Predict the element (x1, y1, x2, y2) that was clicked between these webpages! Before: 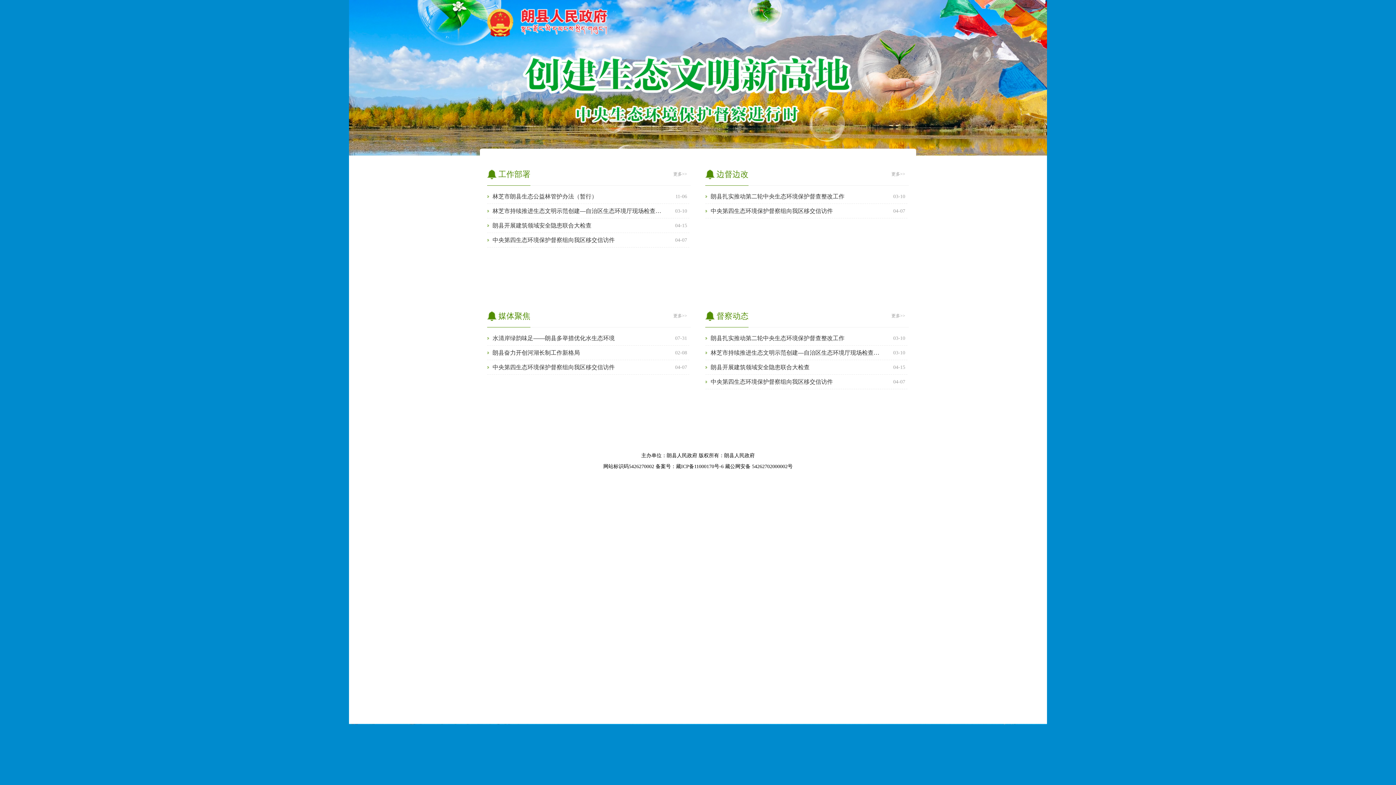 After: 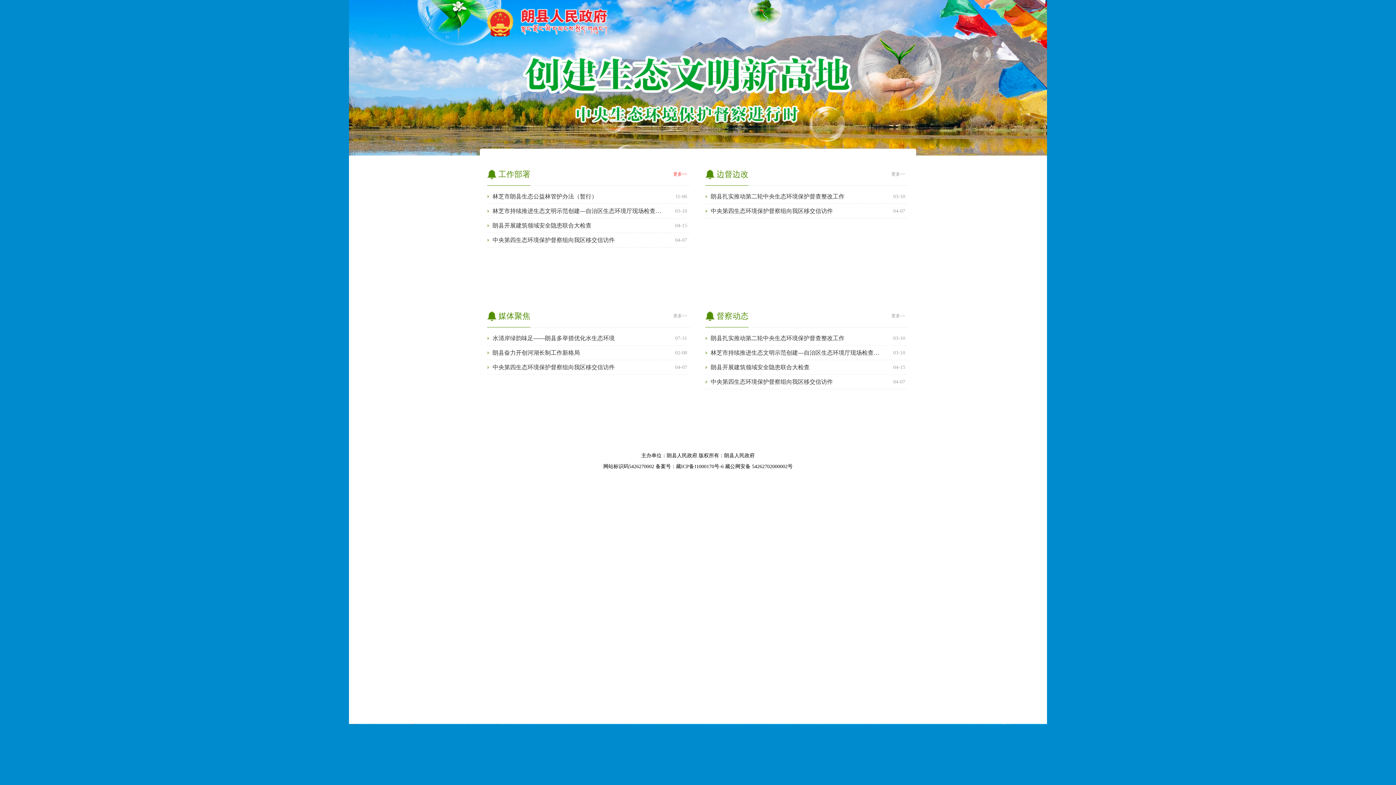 Action: bbox: (673, 172, 687, 176) label: 更多>>